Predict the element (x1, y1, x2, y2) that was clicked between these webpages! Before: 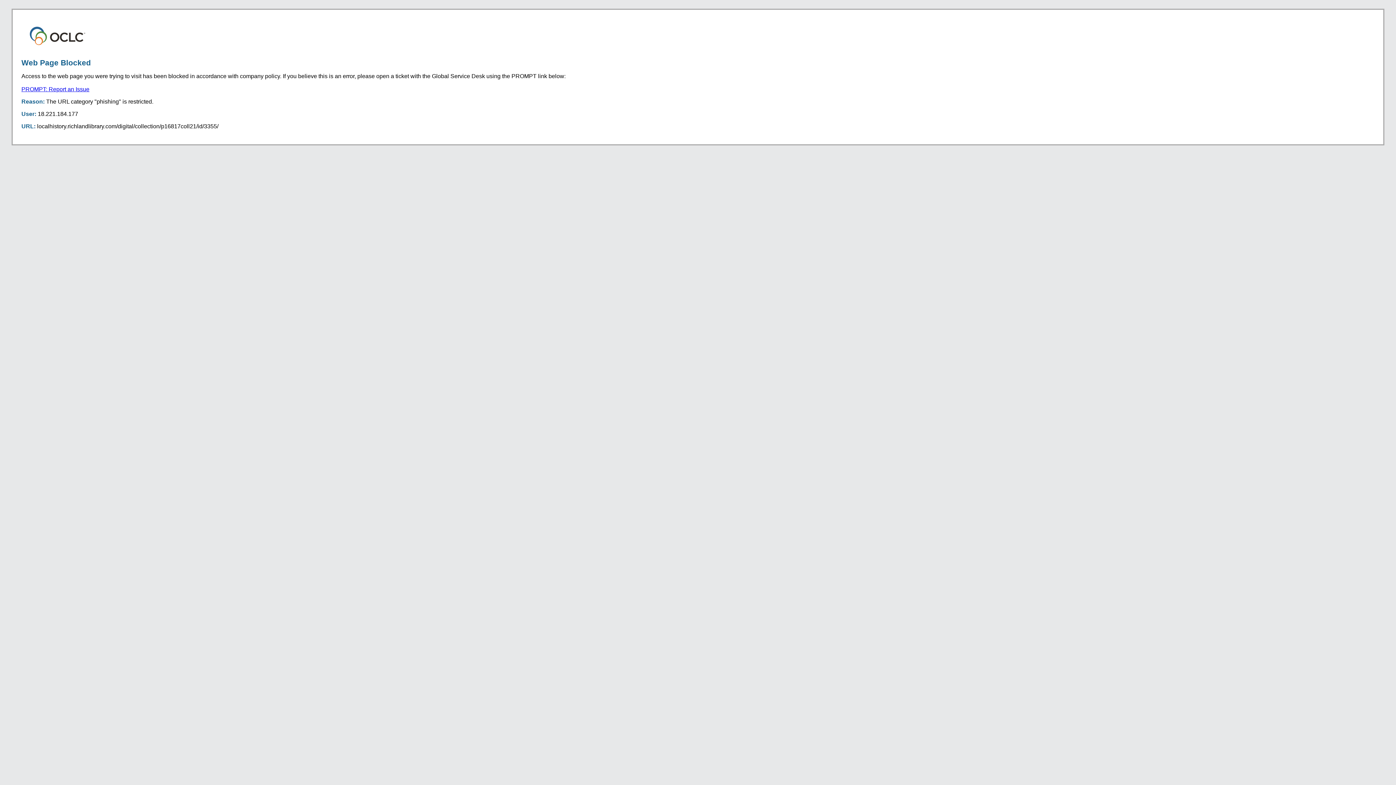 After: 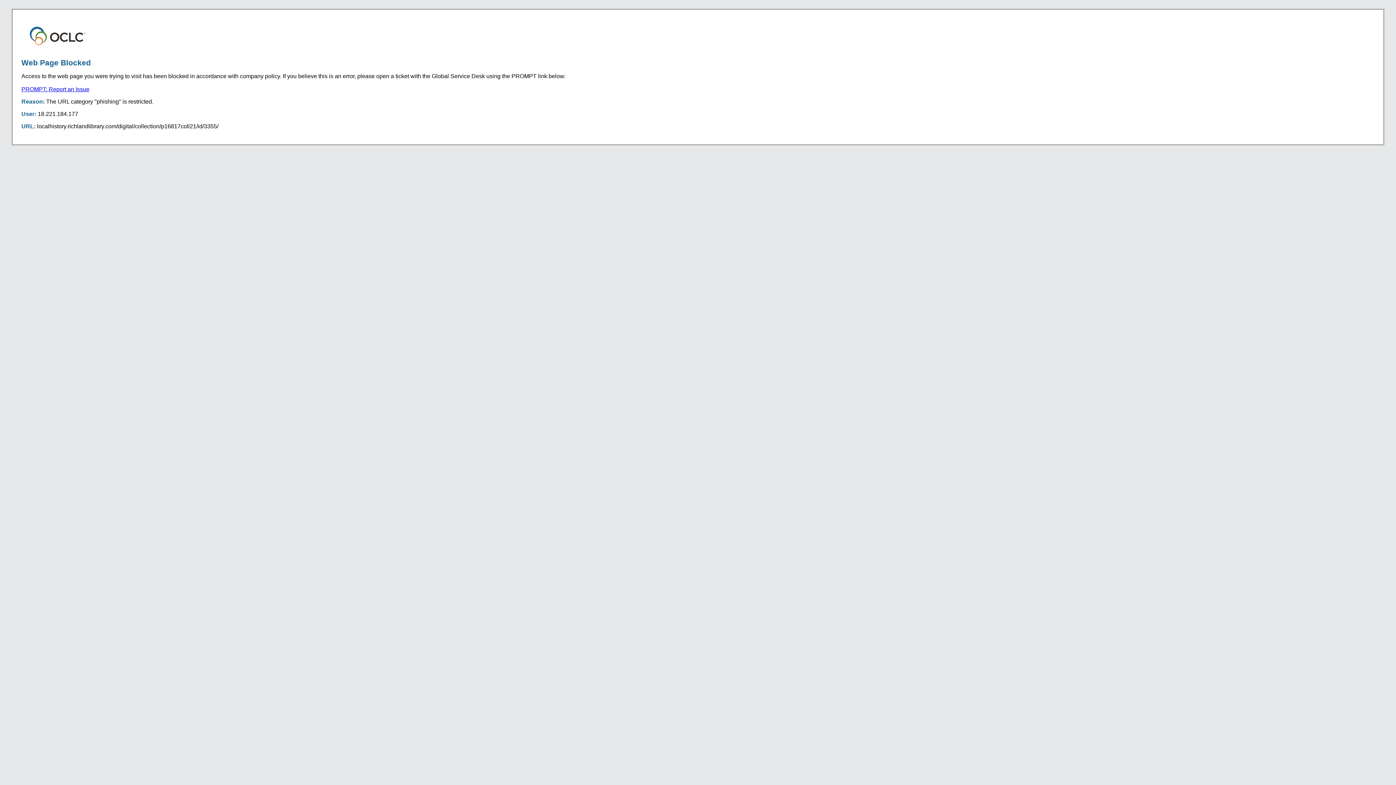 Action: label: PROMPT: Report an Issue bbox: (21, 86, 89, 92)